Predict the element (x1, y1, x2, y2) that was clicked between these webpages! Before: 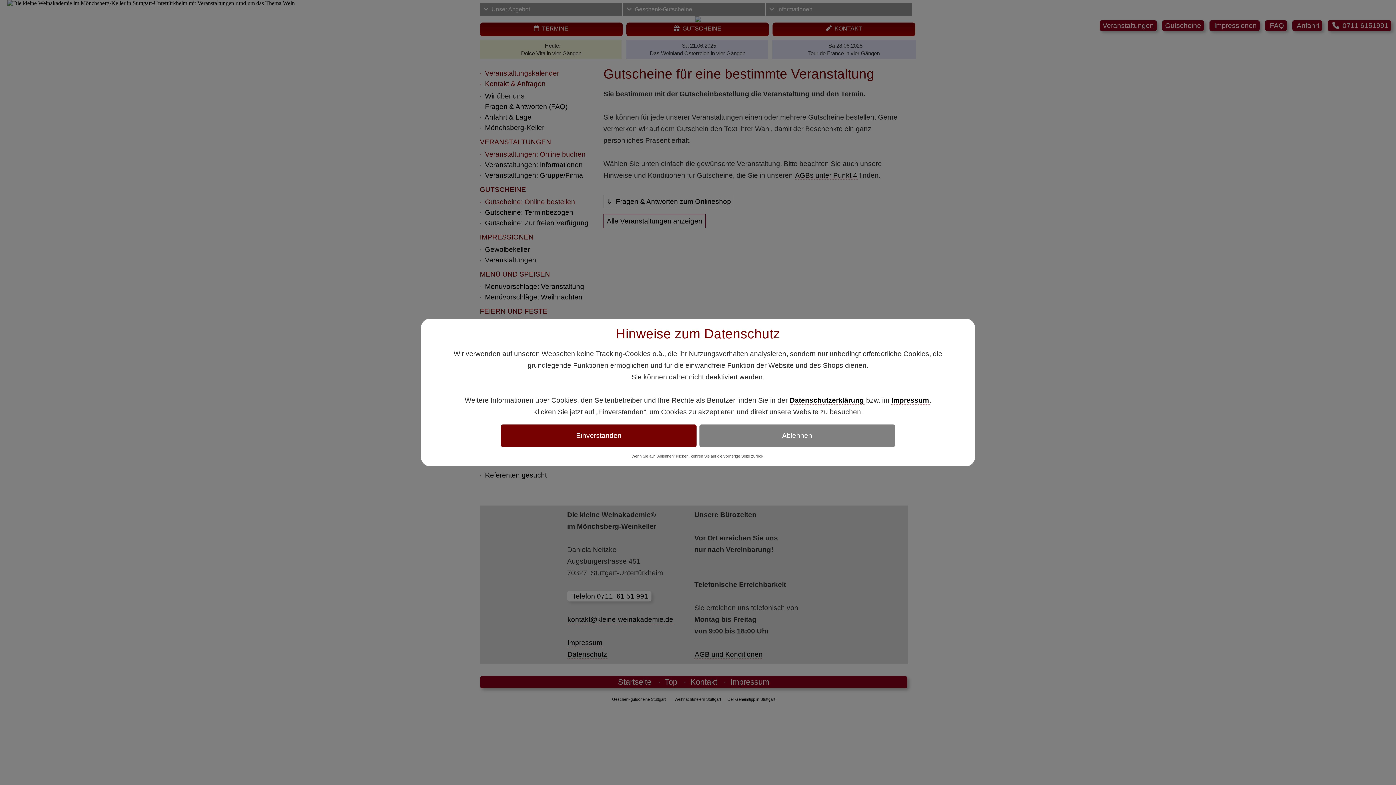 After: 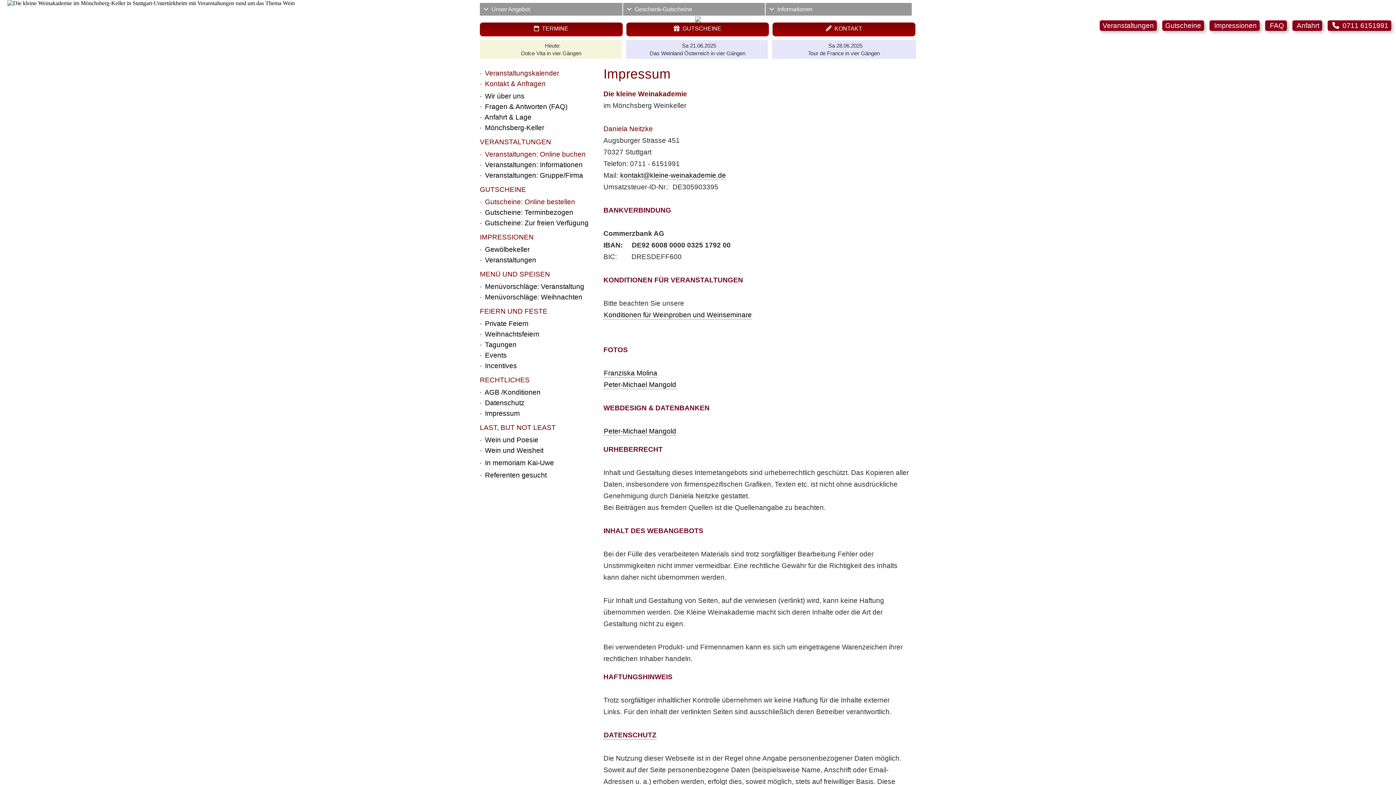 Action: label: Impressum bbox: (891, 396, 929, 405)